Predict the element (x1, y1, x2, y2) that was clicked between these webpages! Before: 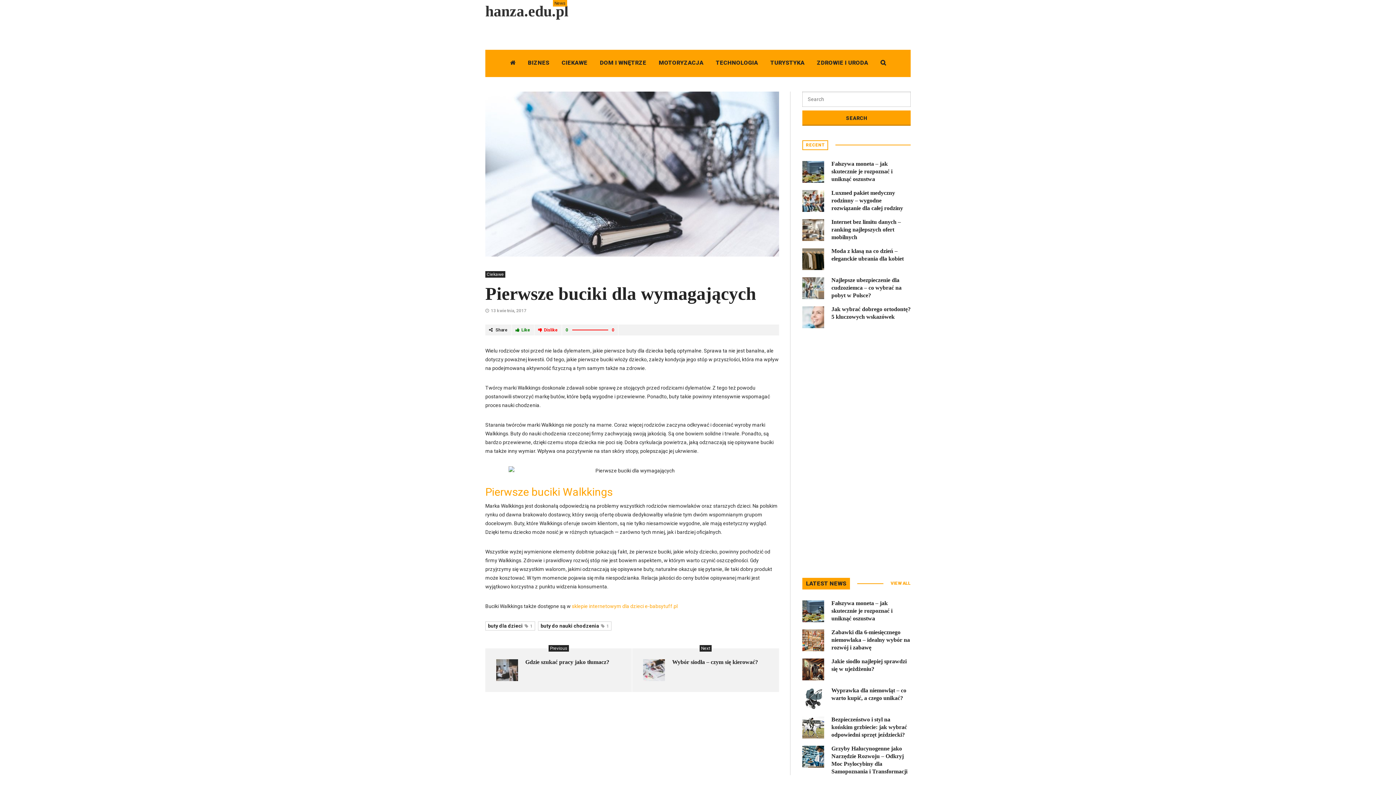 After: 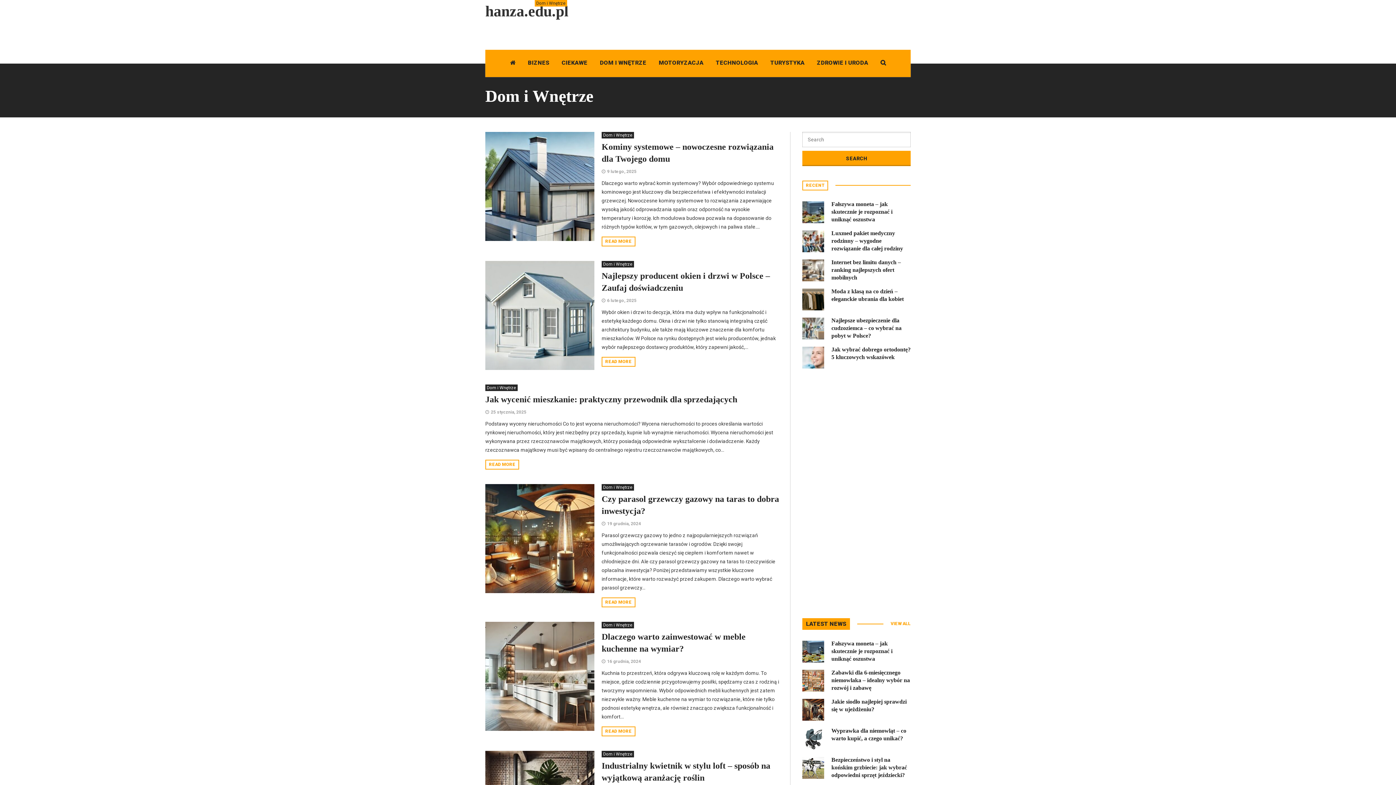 Action: bbox: (593, 49, 652, 77) label: DOM I WNĘTRZE